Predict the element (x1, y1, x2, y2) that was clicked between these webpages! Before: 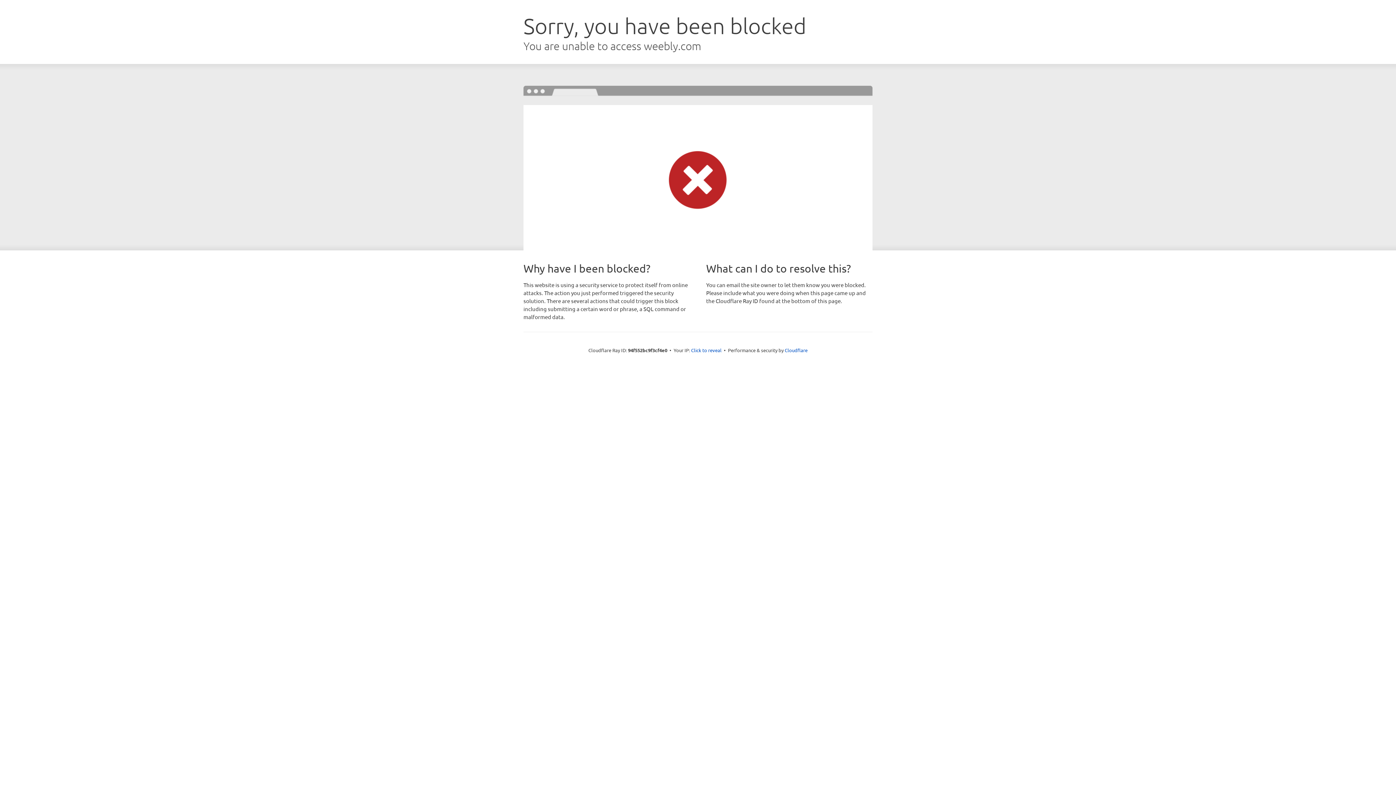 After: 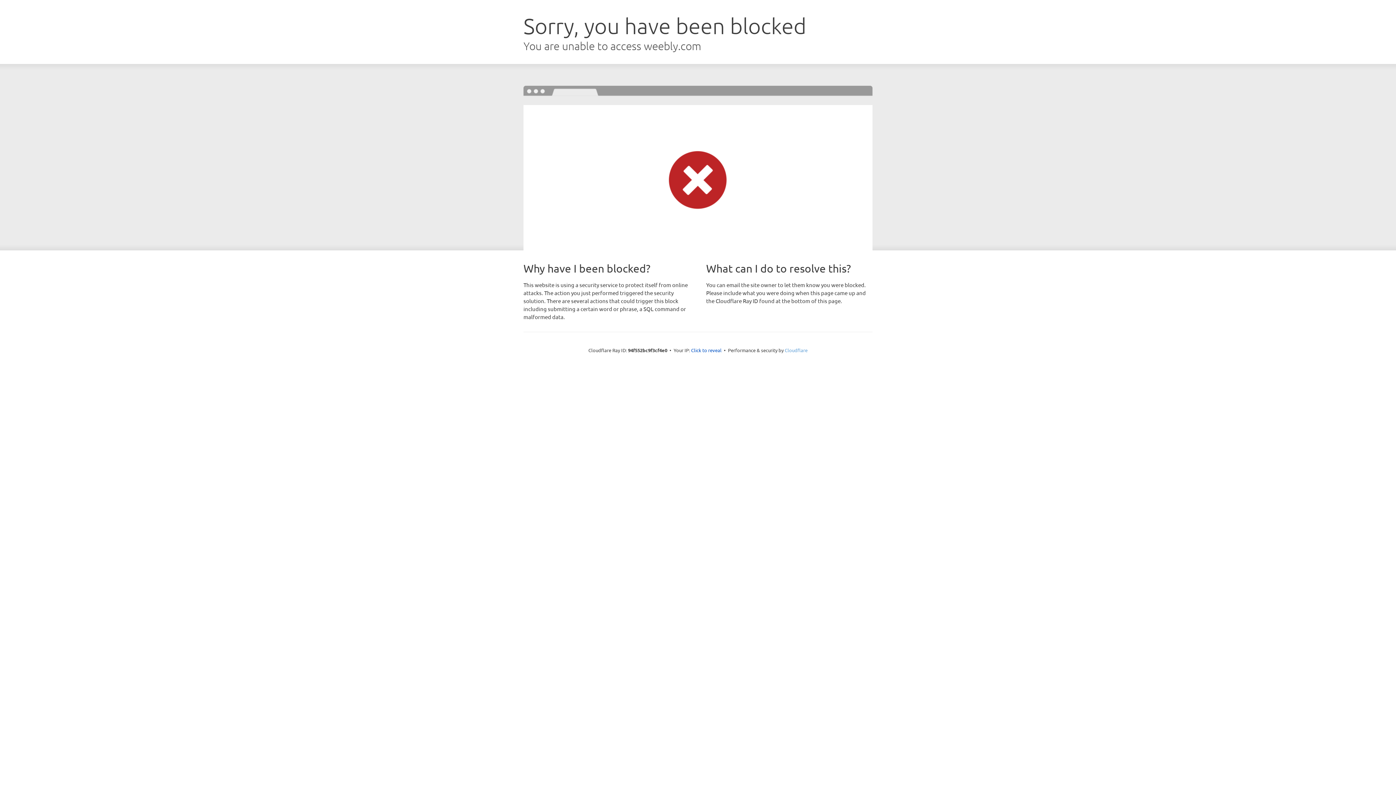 Action: label: Cloudflare bbox: (784, 347, 807, 353)